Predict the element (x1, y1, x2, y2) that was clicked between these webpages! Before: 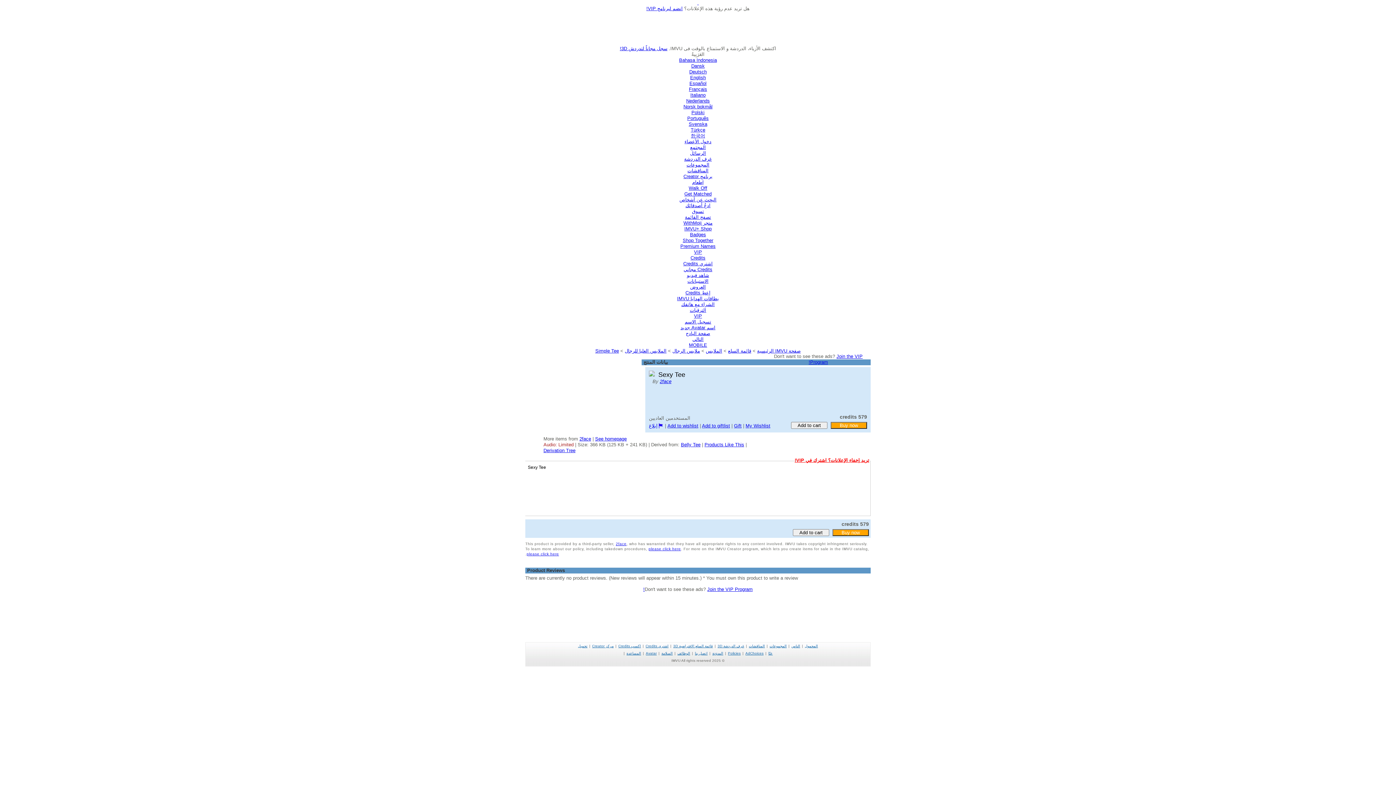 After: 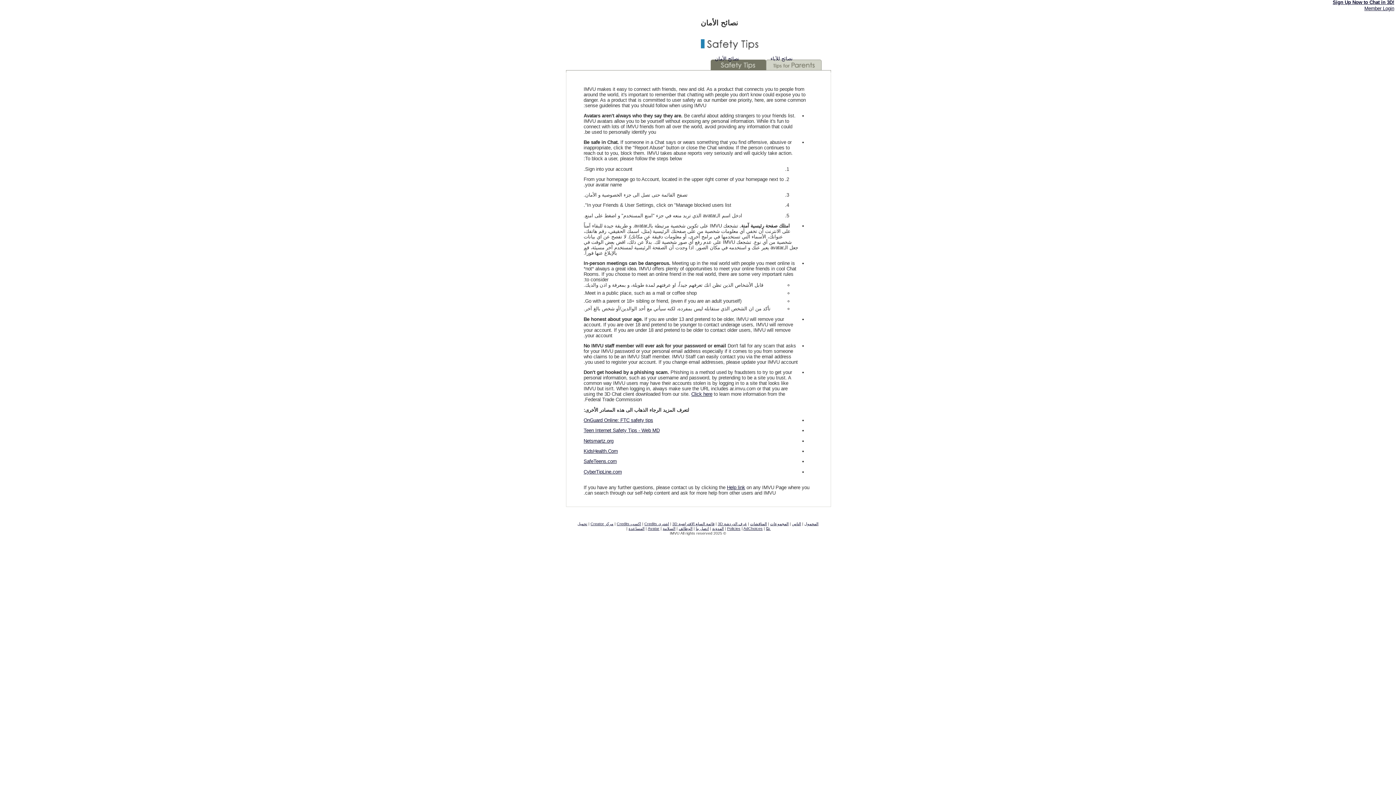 Action: label: السلامة bbox: (661, 651, 672, 655)